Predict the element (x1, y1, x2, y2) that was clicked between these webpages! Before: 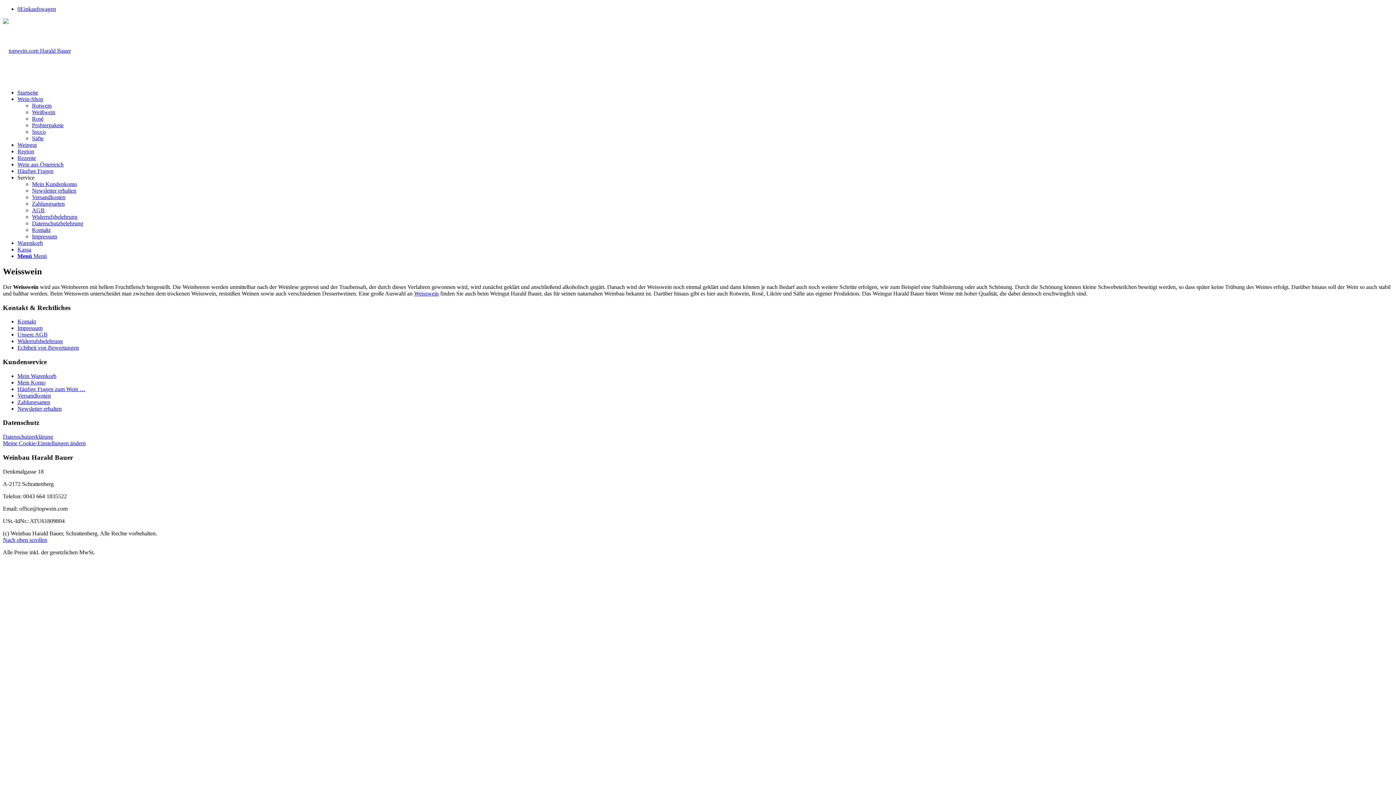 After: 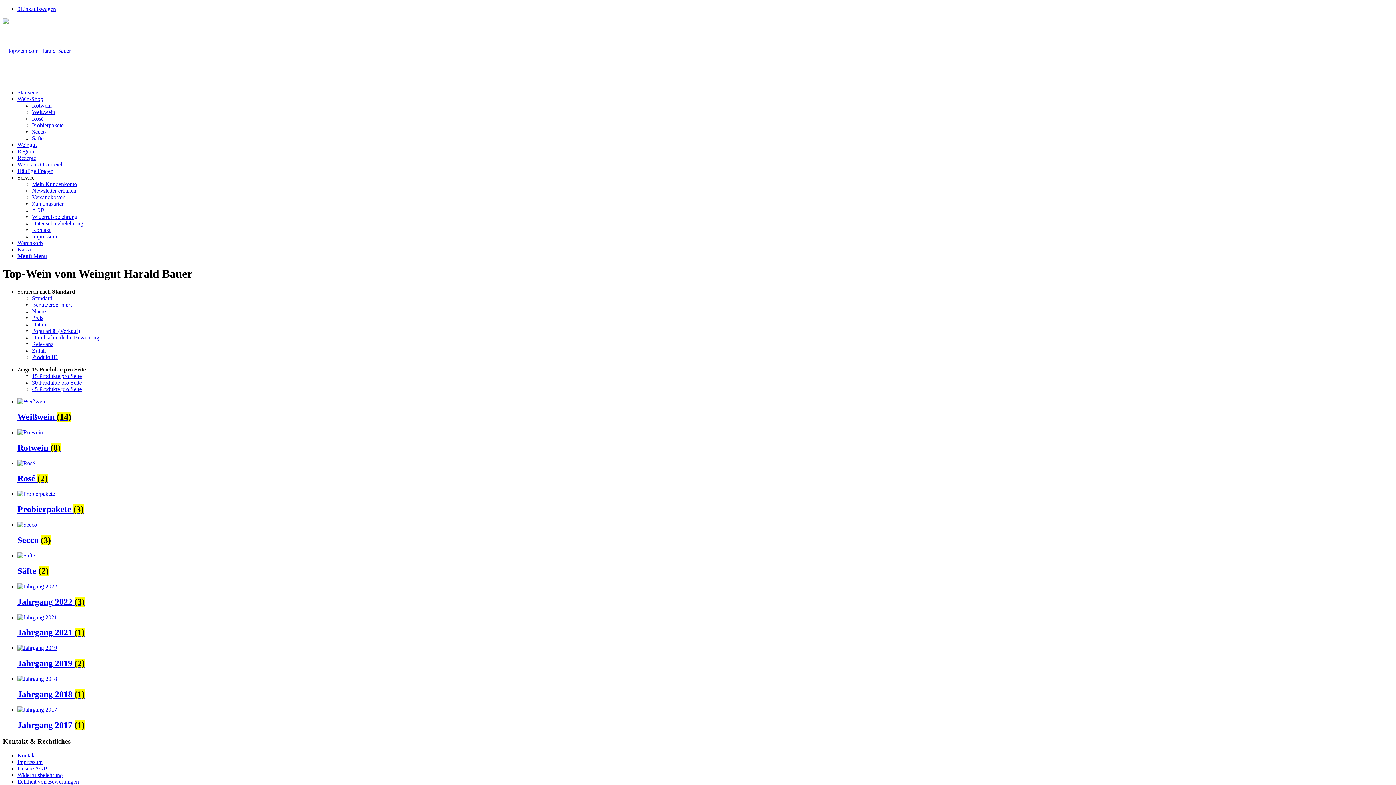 Action: bbox: (17, 96, 43, 102) label: Wein-Shop